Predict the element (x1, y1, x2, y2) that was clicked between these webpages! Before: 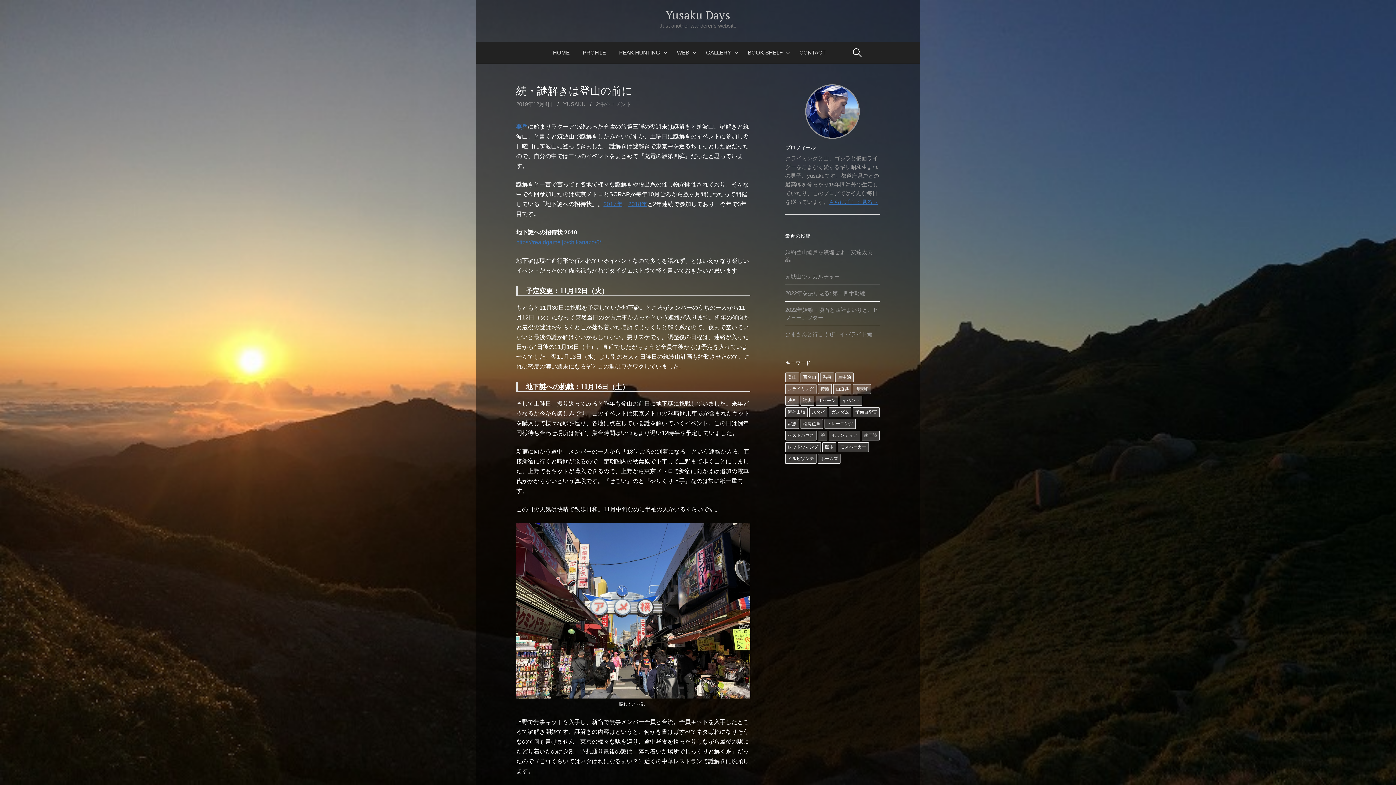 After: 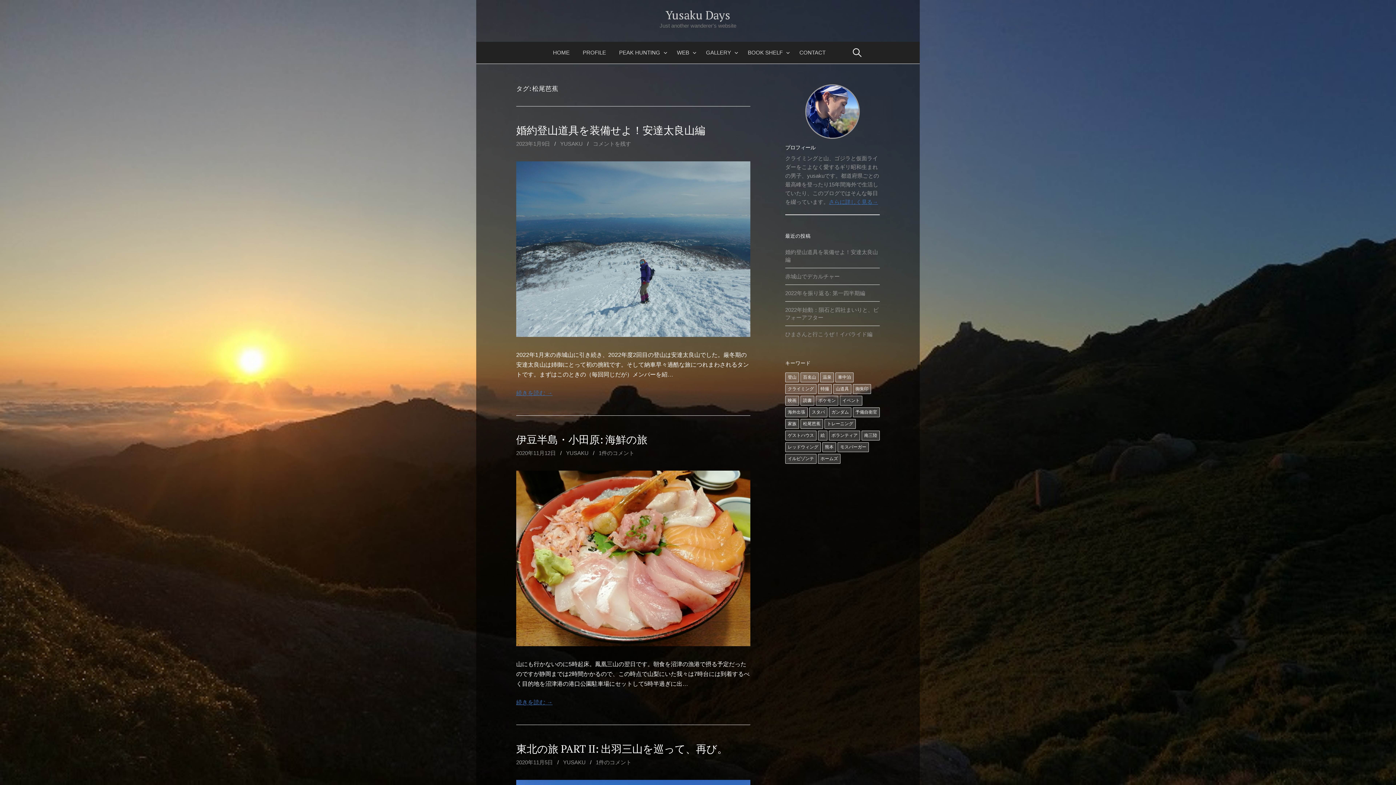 Action: bbox: (800, 419, 823, 429) label: 松尾芭蕉